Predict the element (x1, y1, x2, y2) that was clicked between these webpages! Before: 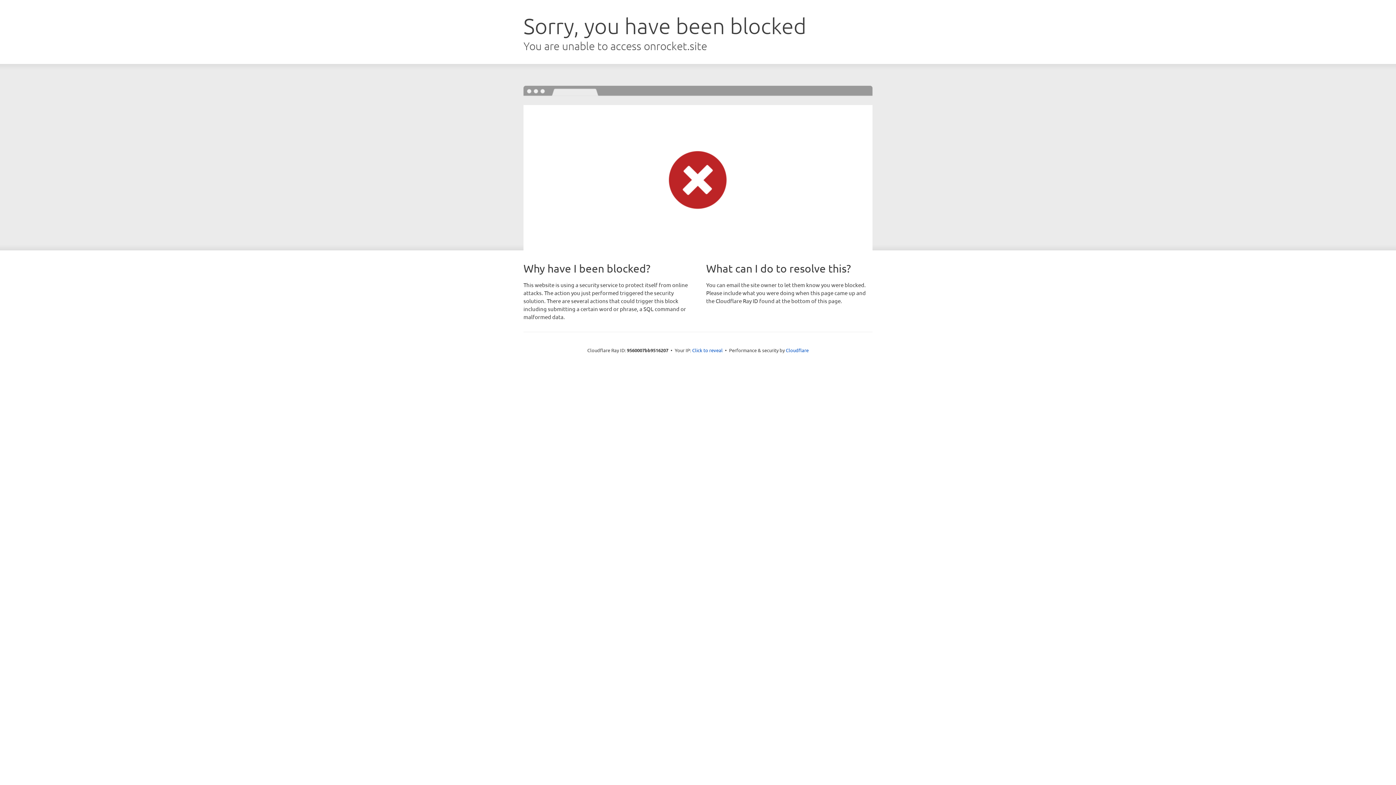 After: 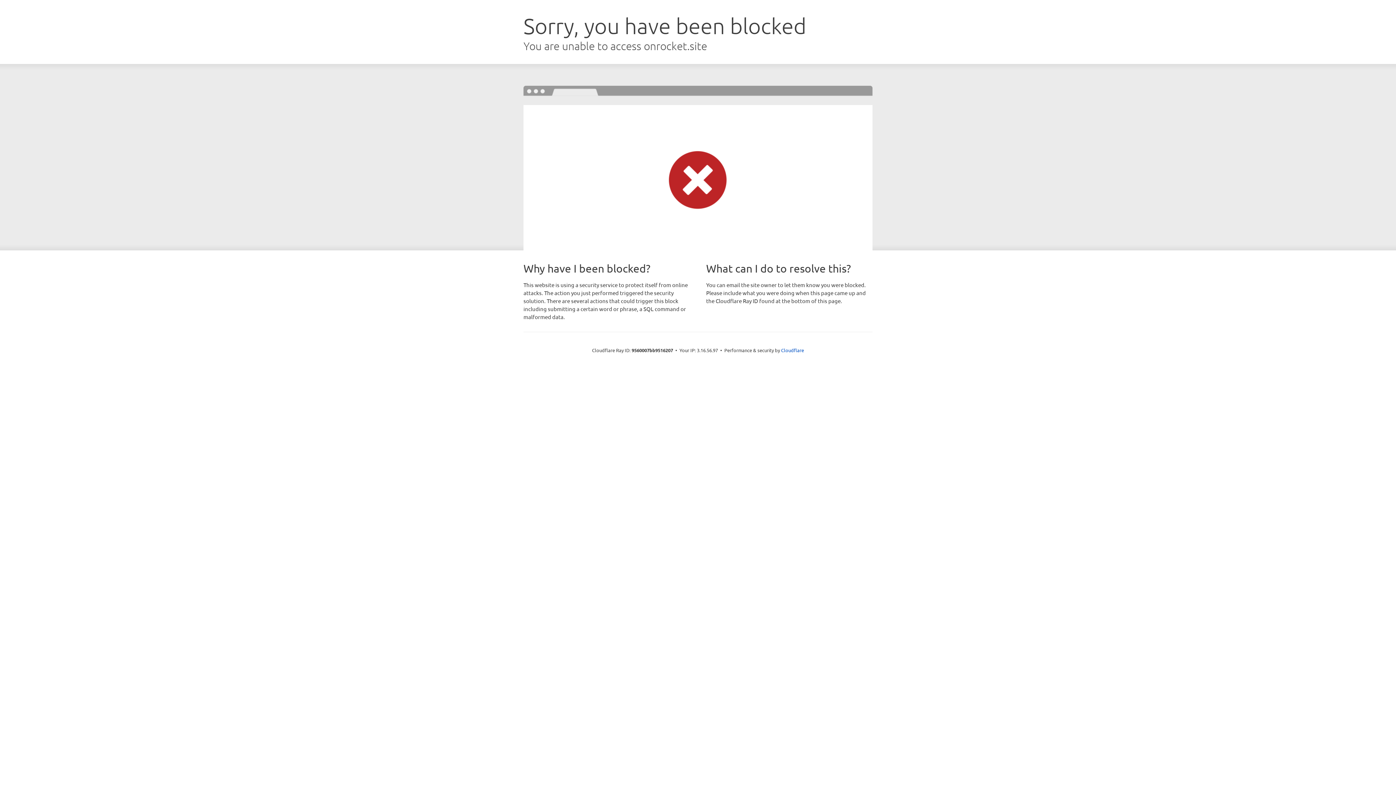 Action: bbox: (692, 346, 722, 353) label: Click to reveal